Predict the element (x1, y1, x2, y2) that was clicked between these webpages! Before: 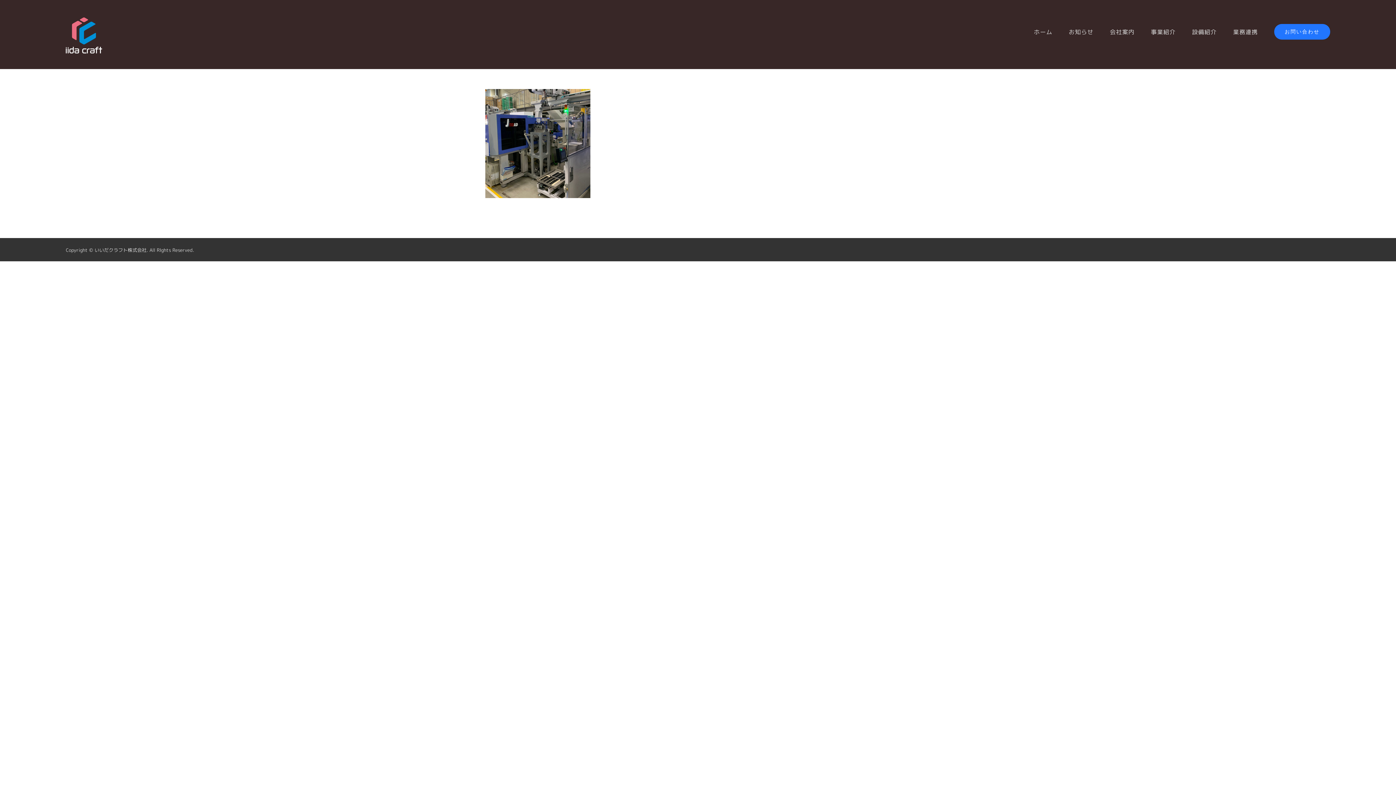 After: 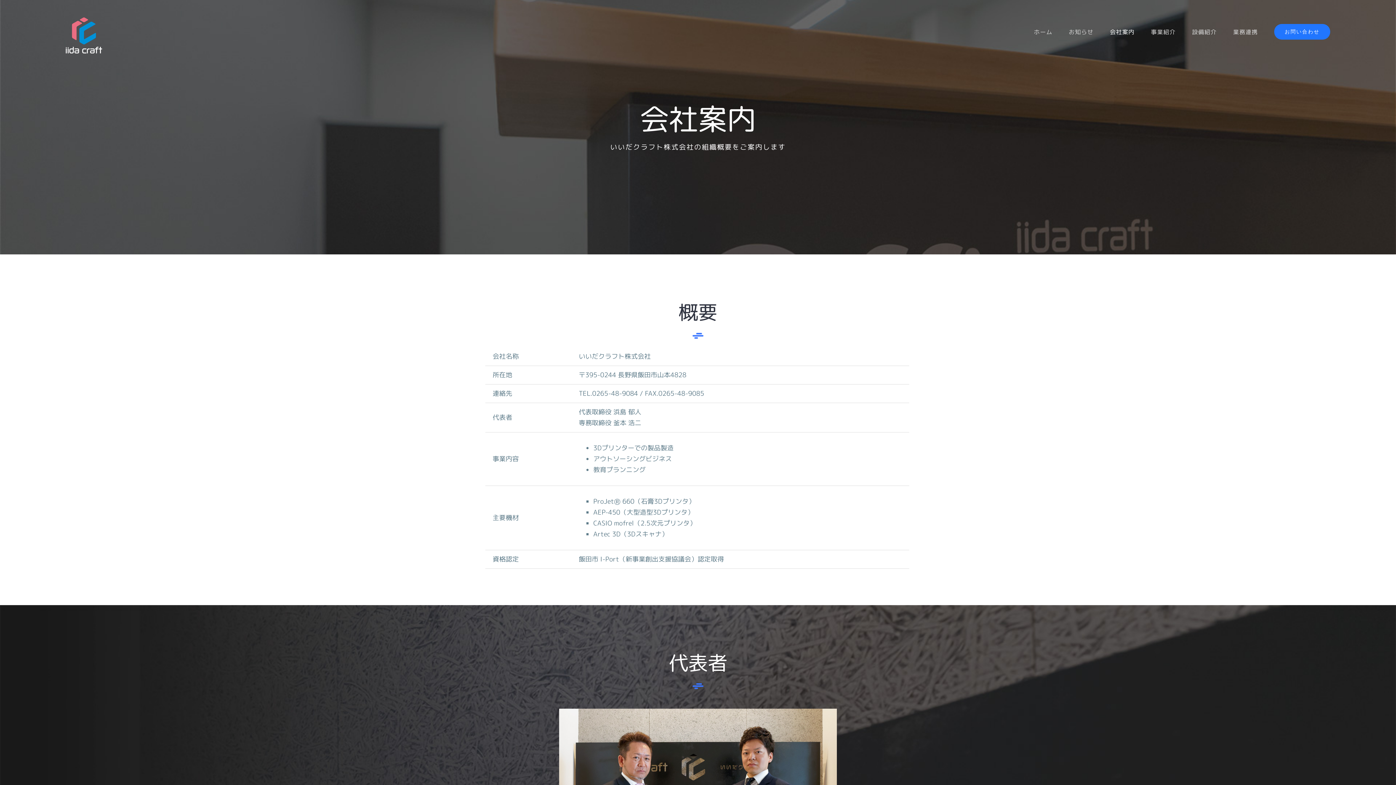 Action: bbox: (1110, 13, 1134, 50) label: 会社案内